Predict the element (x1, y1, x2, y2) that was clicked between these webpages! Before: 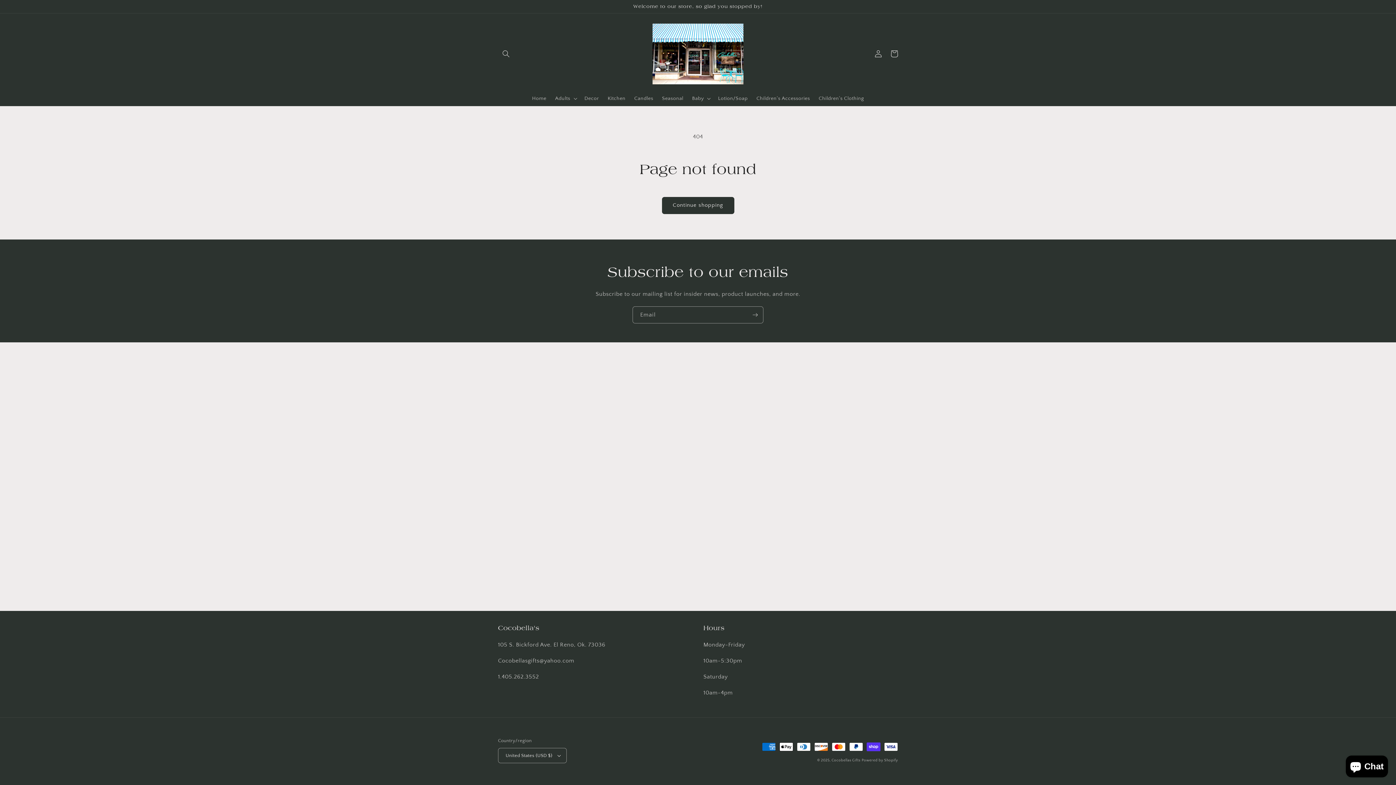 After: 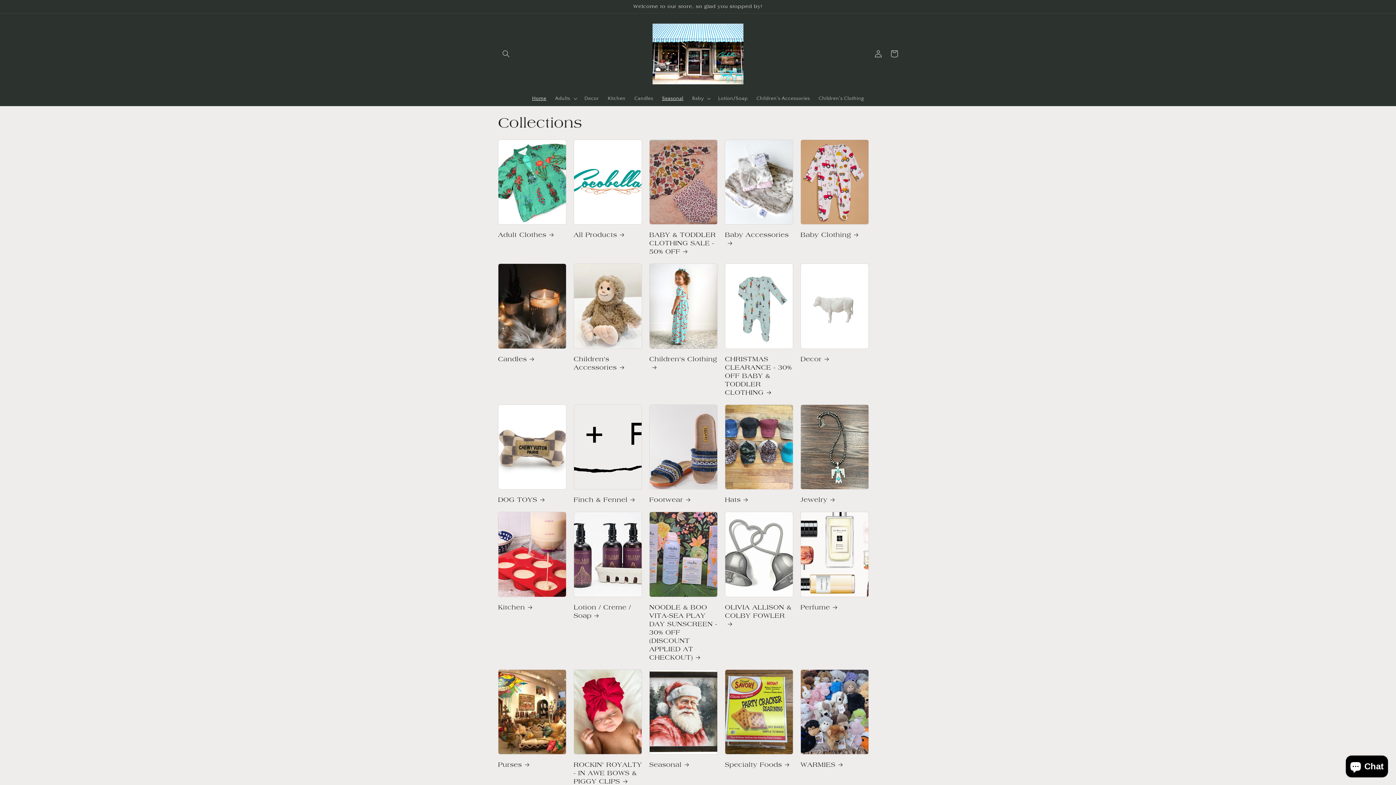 Action: bbox: (657, 90, 687, 106) label: Seasonal